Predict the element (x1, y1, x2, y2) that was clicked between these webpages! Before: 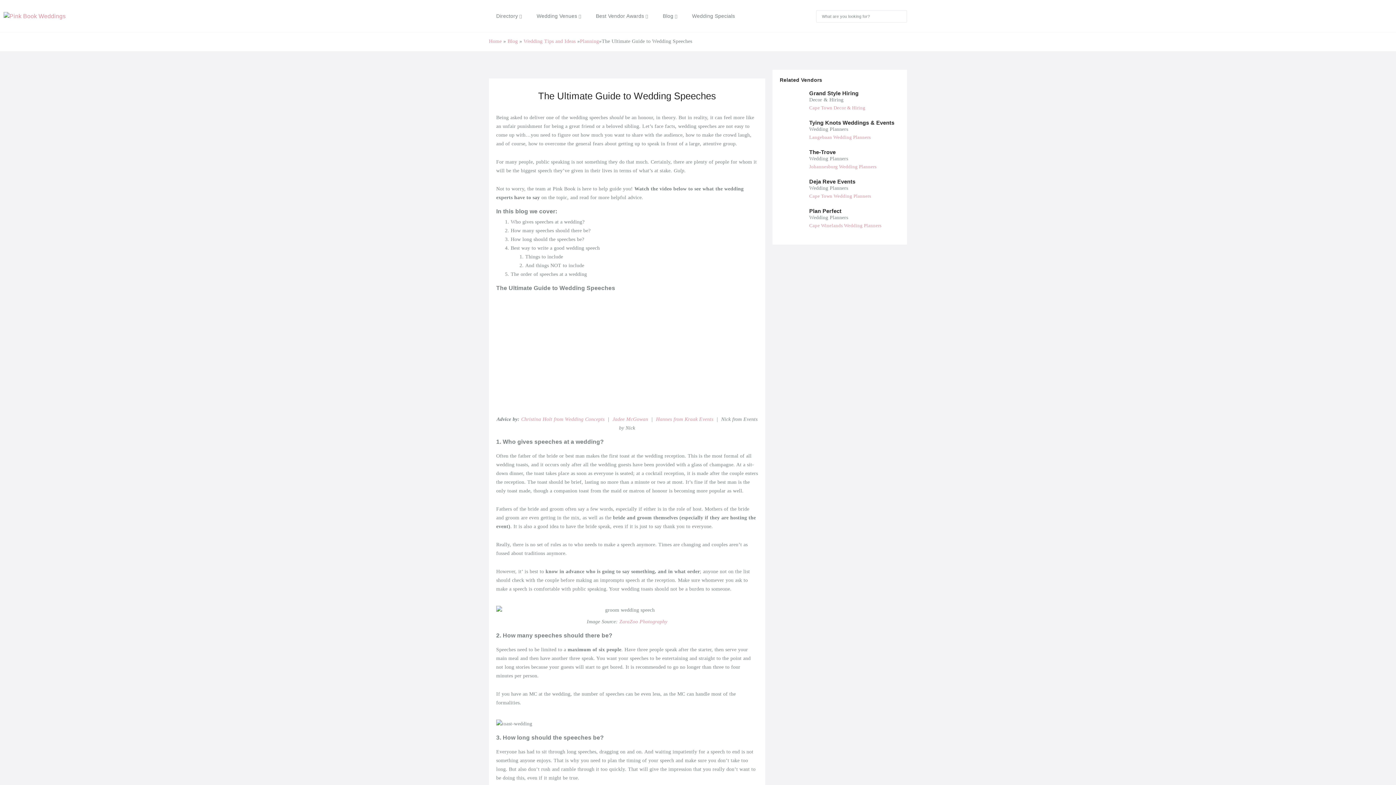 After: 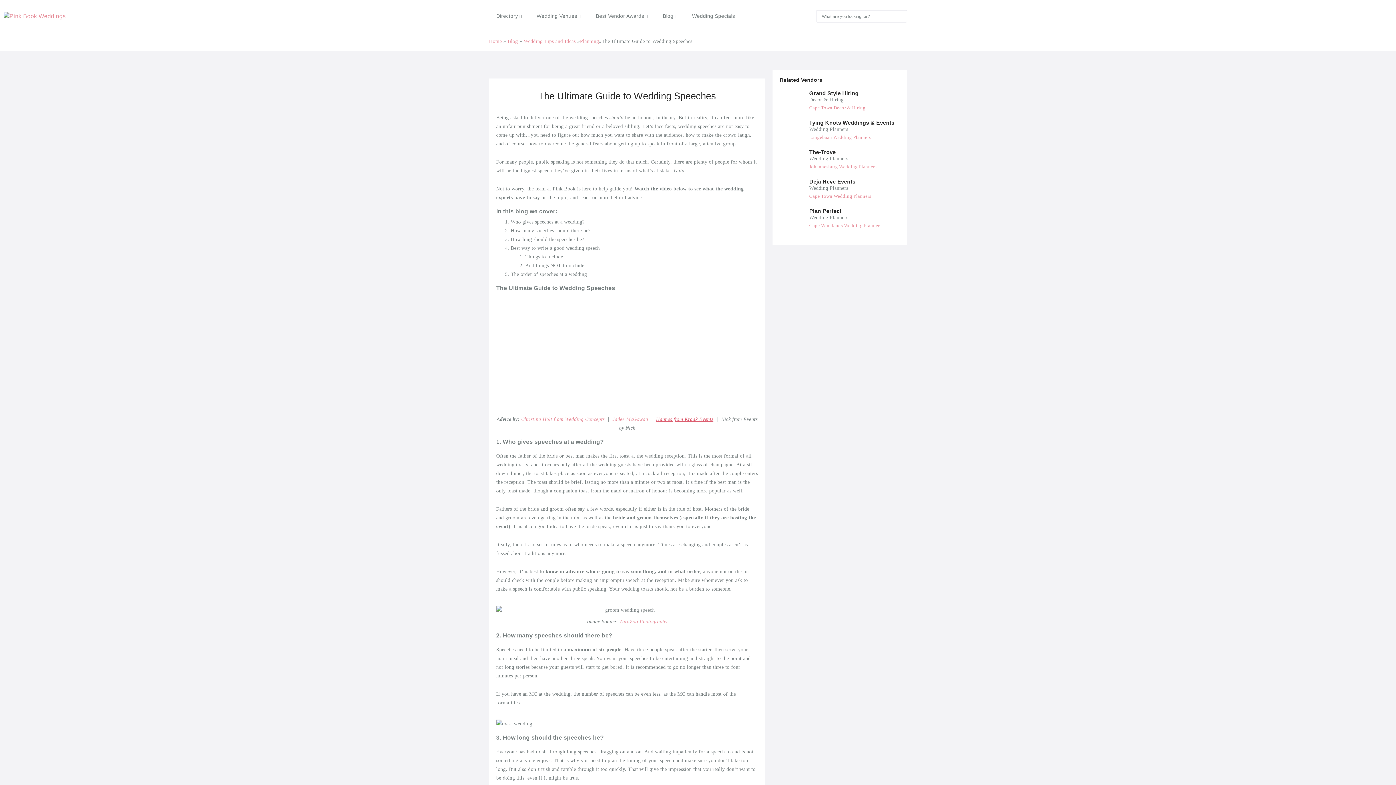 Action: label: Hannes from Kraak Events bbox: (656, 416, 713, 422)